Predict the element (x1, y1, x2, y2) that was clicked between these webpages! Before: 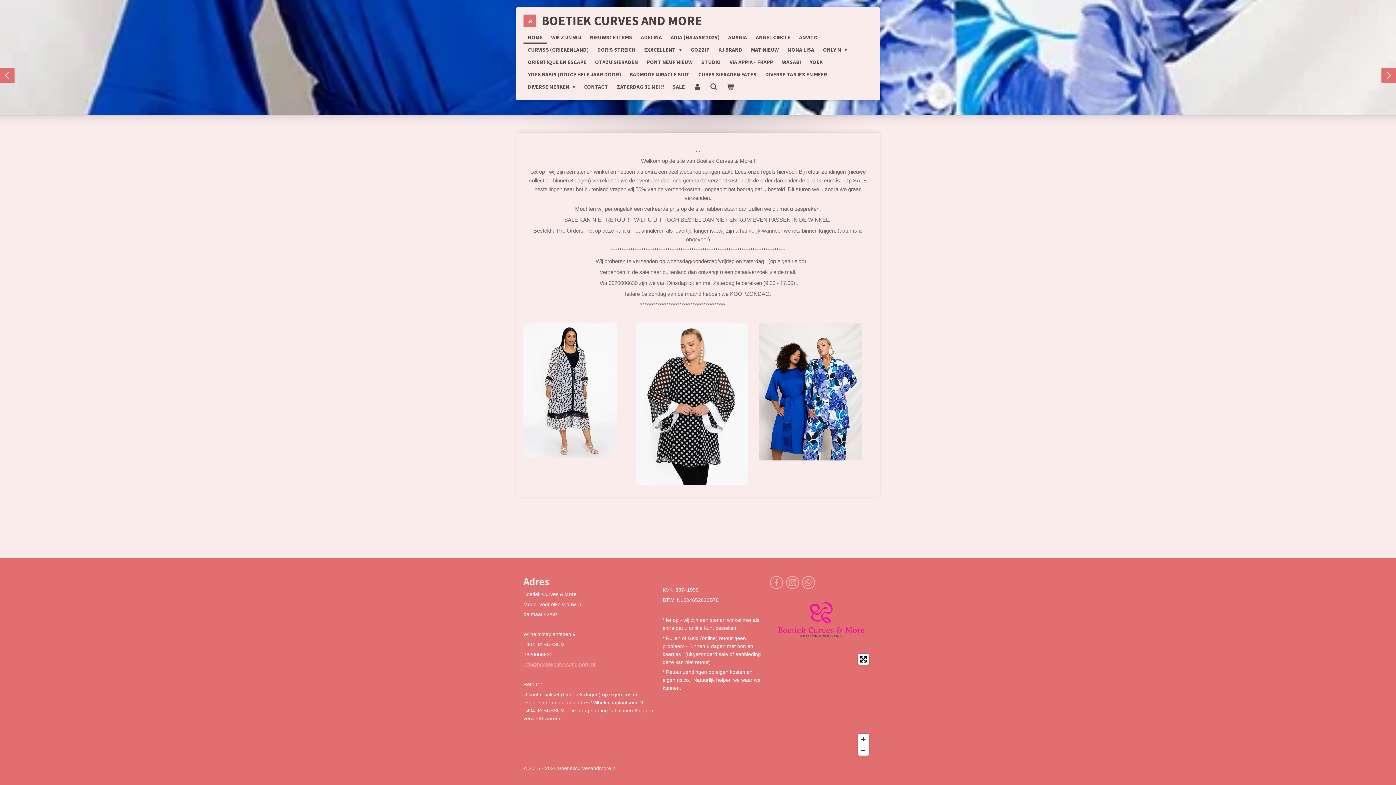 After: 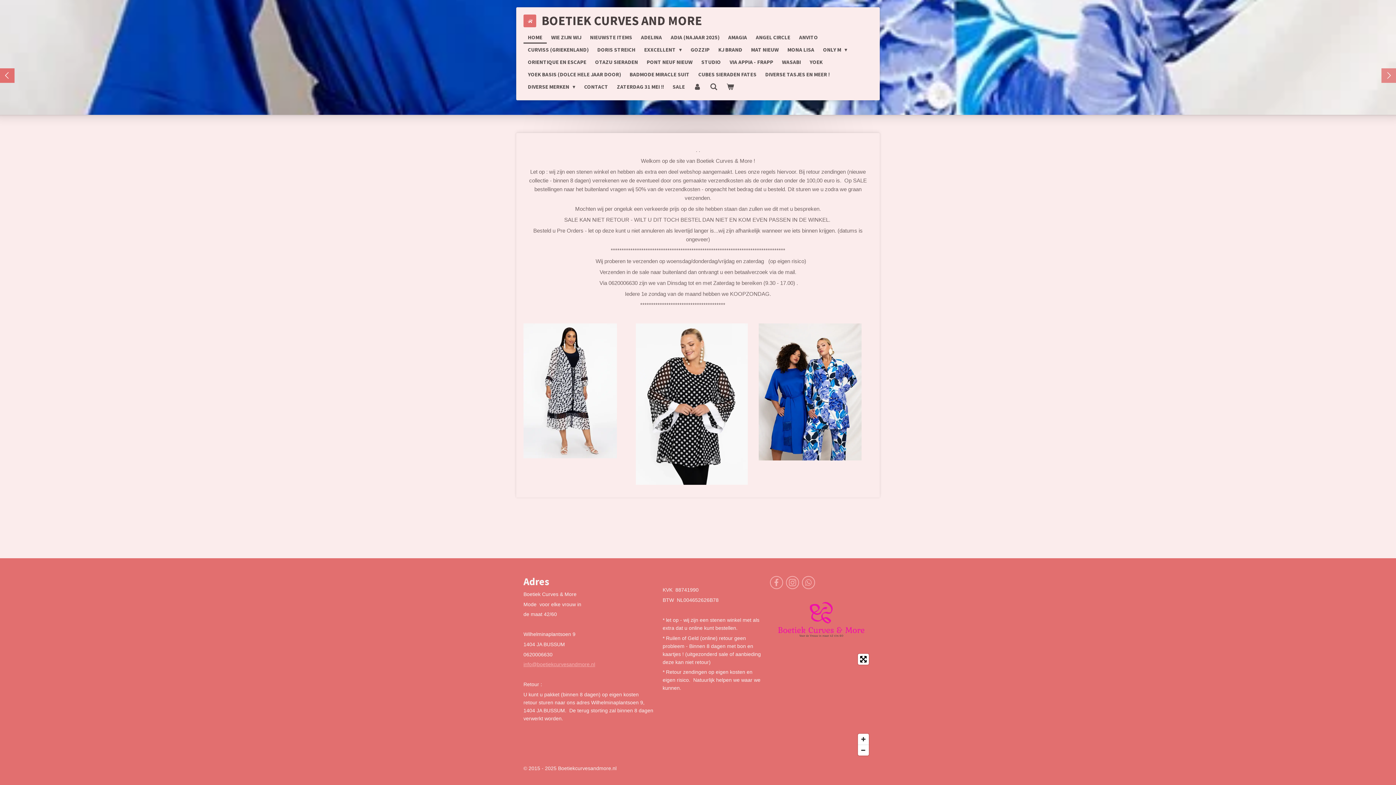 Action: bbox: (1381, 68, 1396, 82)